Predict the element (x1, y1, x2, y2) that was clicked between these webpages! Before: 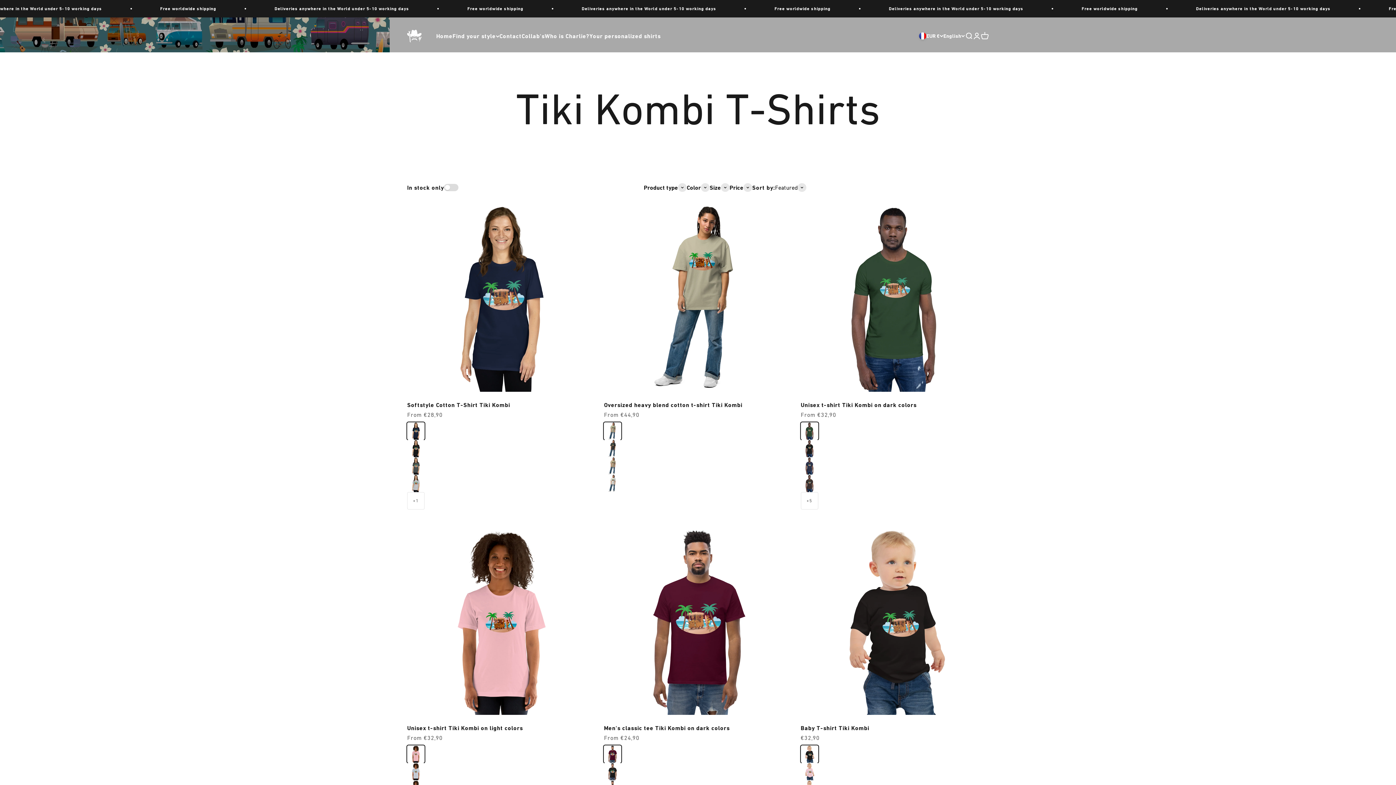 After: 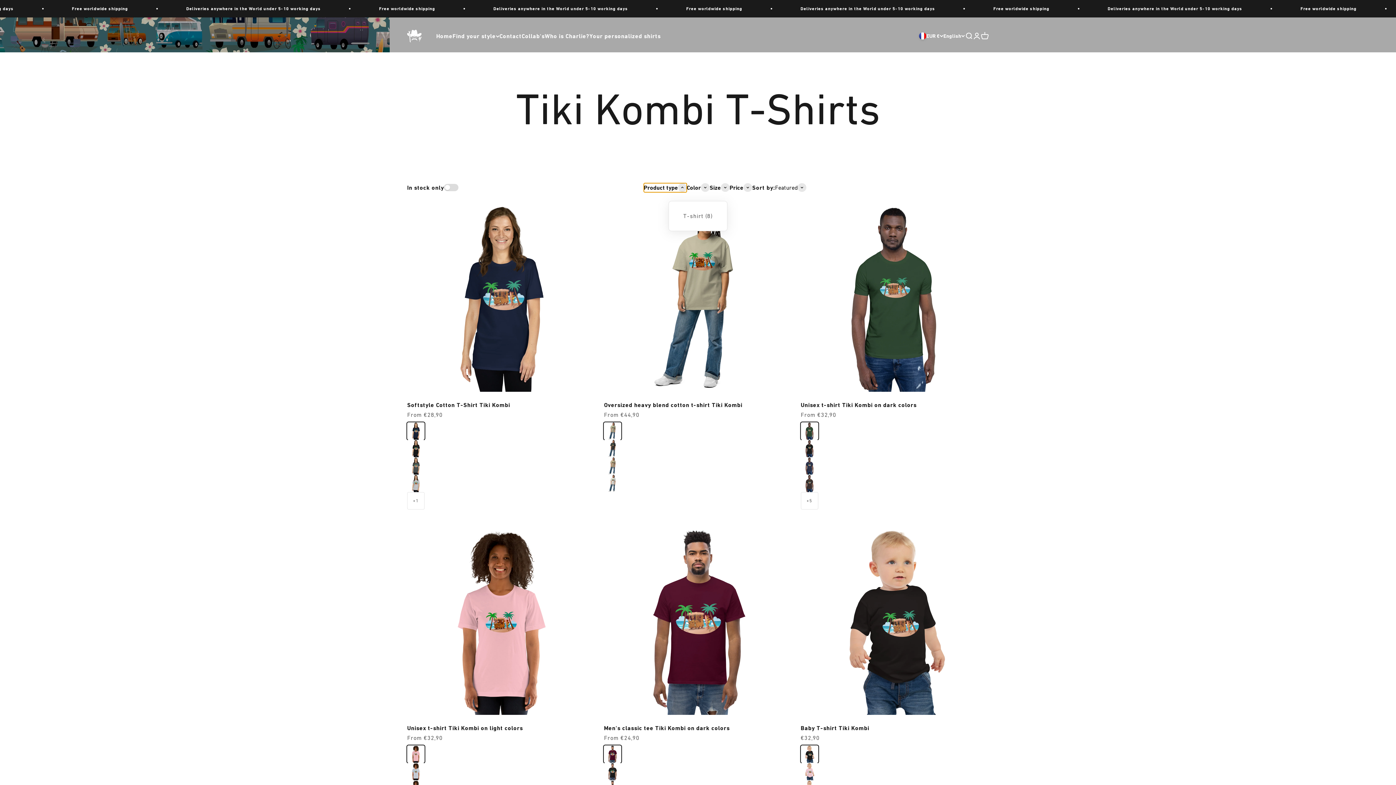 Action: label: Product type bbox: (644, 183, 686, 192)